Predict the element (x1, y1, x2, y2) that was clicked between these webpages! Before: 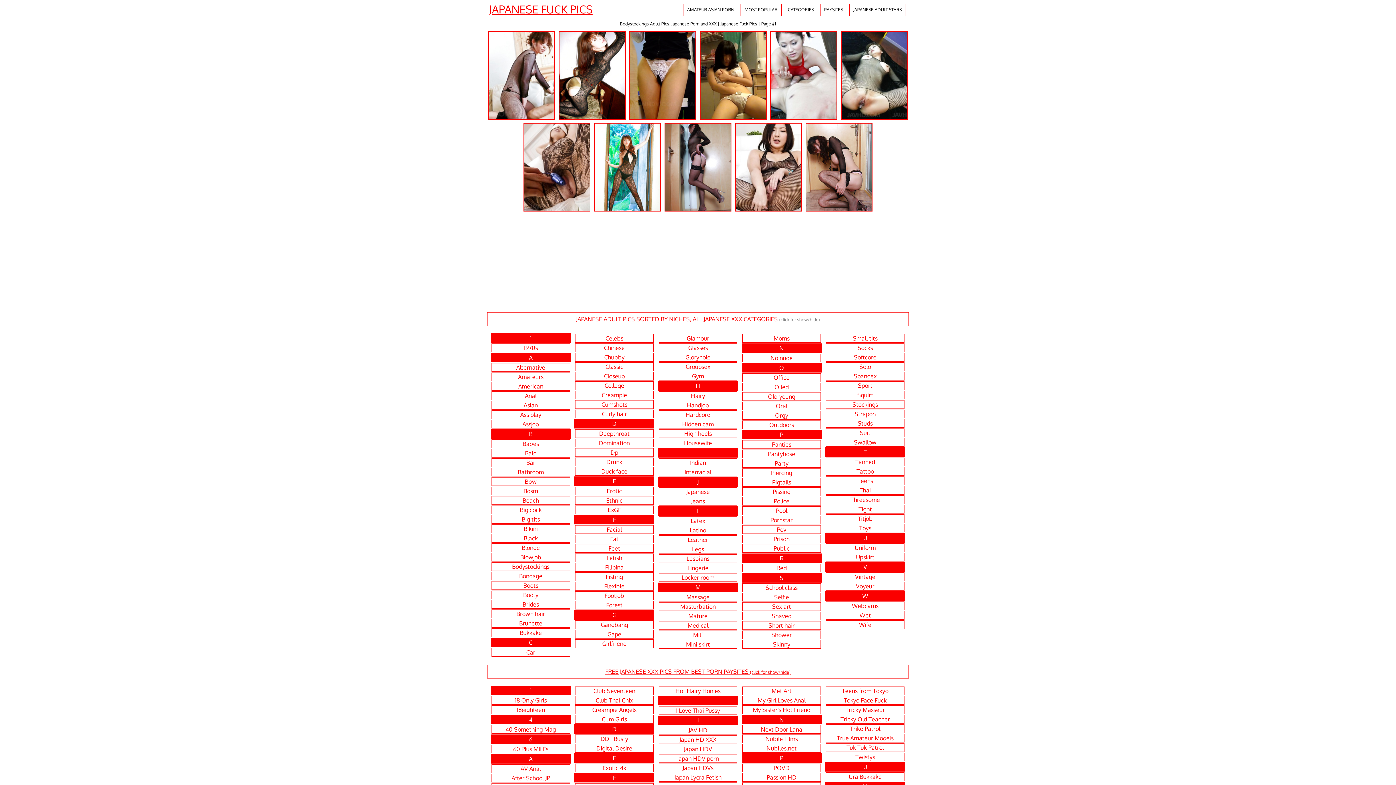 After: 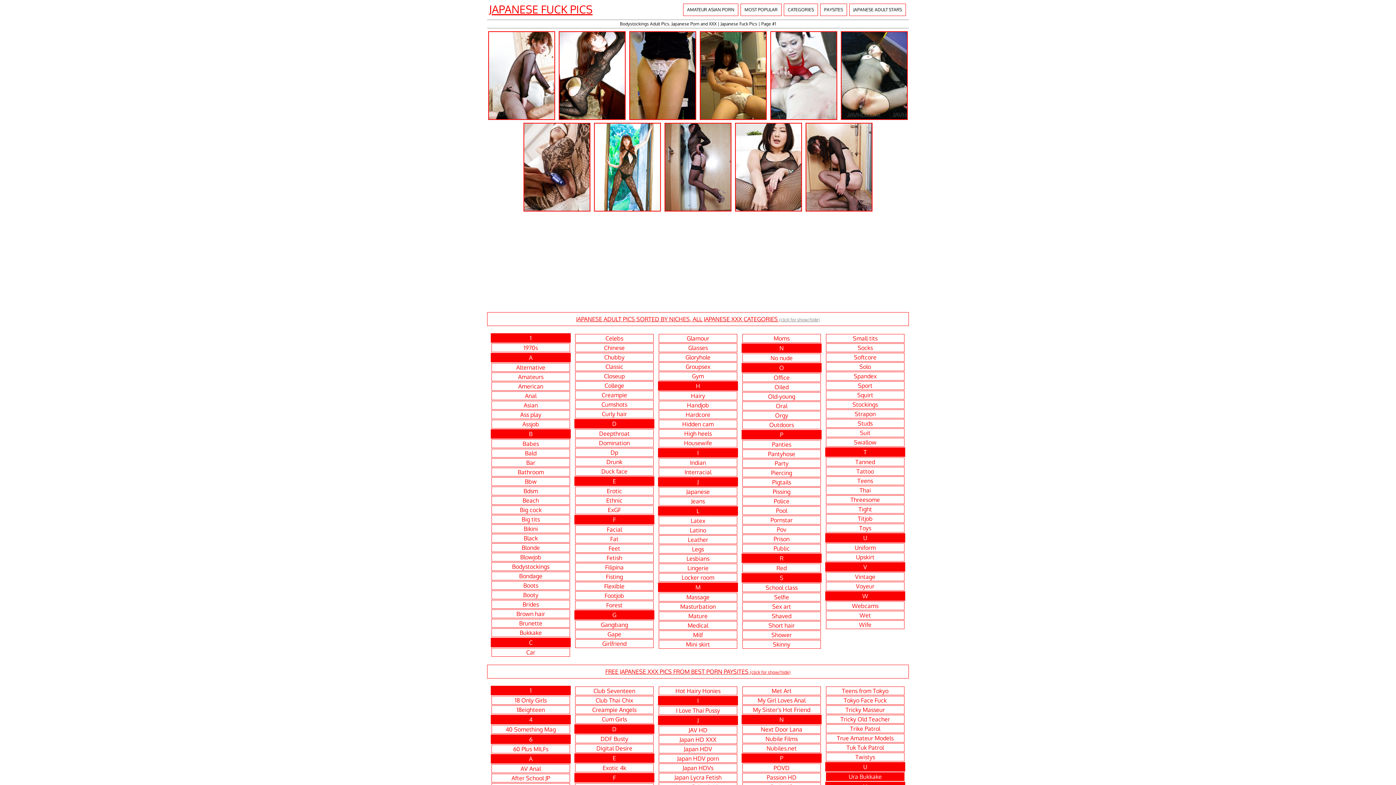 Action: bbox: (825, 772, 905, 781) label: Ura Bukkake